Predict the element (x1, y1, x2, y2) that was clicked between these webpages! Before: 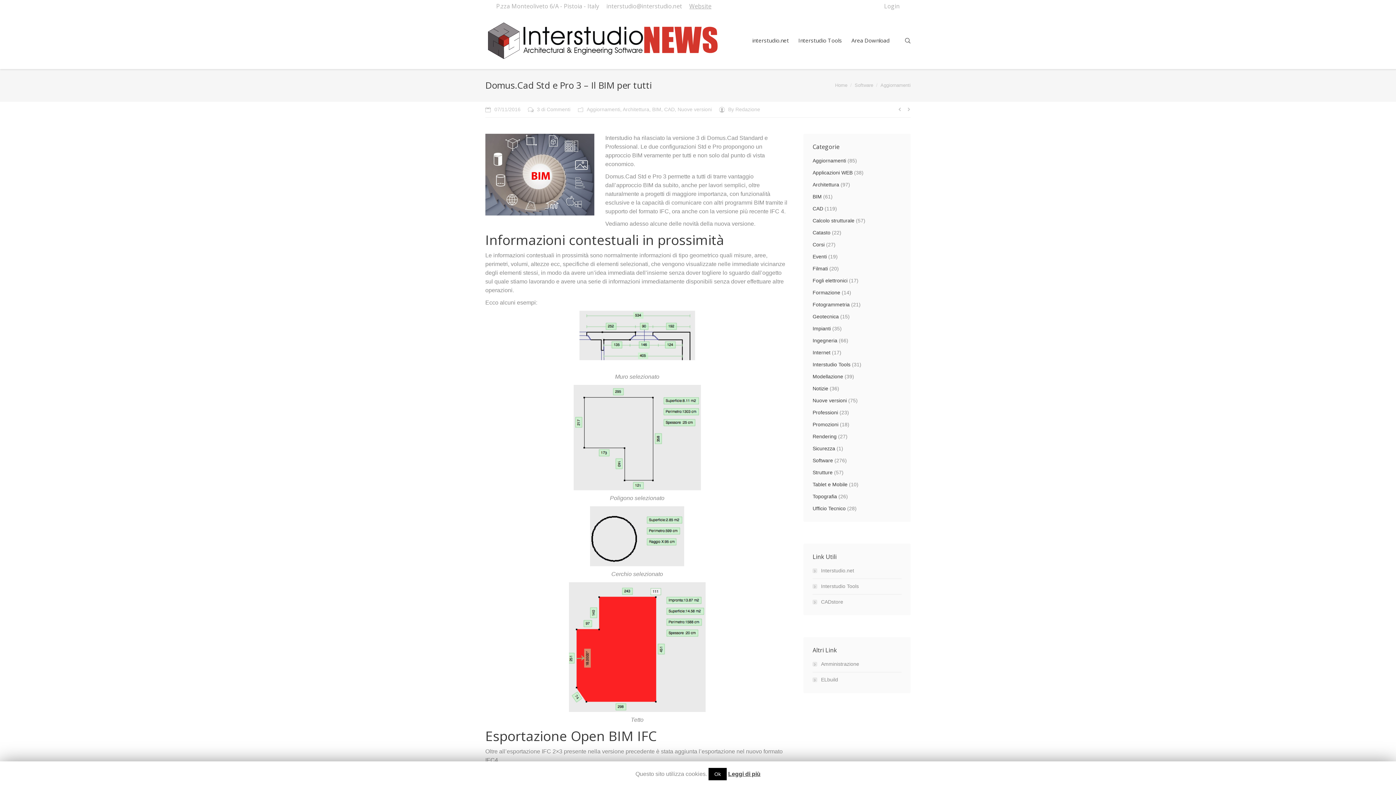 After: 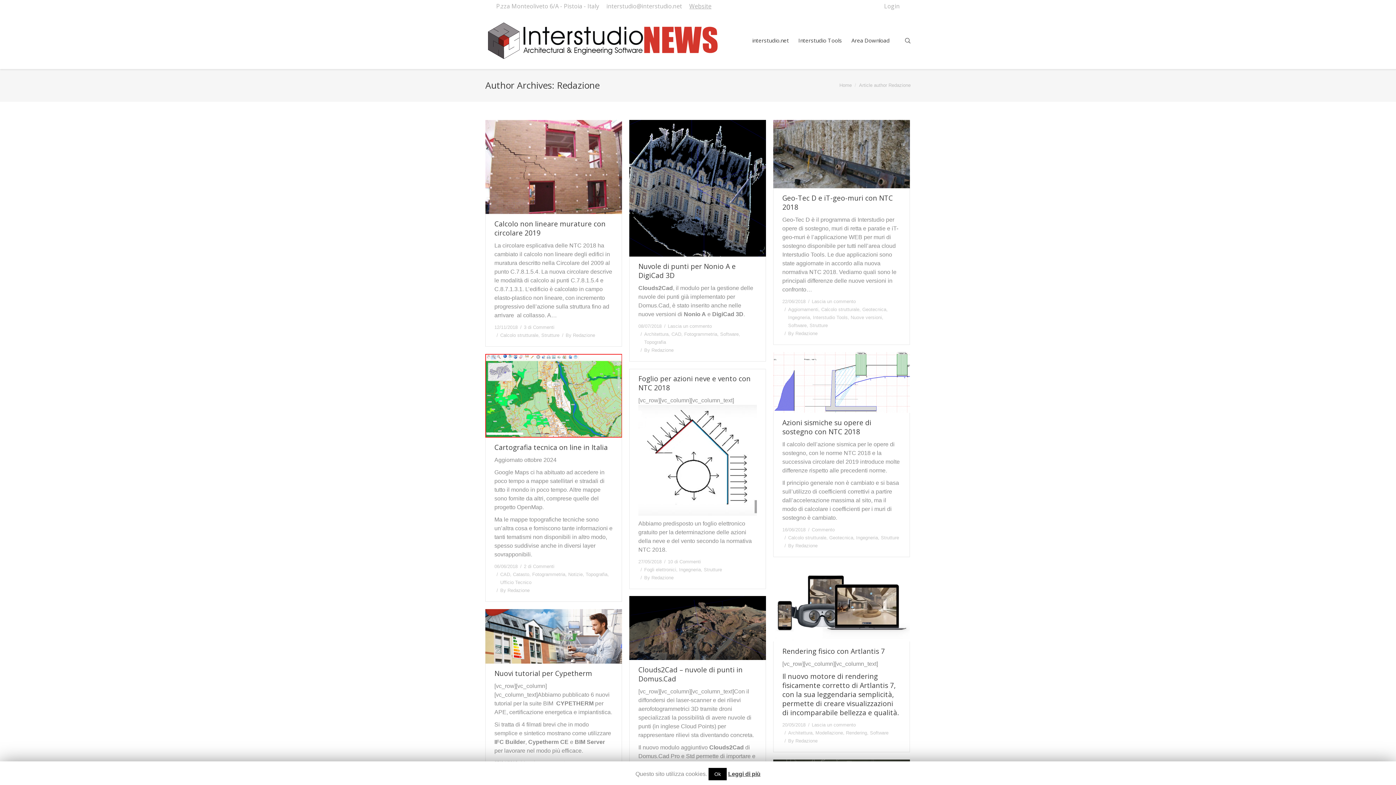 Action: bbox: (719, 105, 760, 113) label: By Redazione